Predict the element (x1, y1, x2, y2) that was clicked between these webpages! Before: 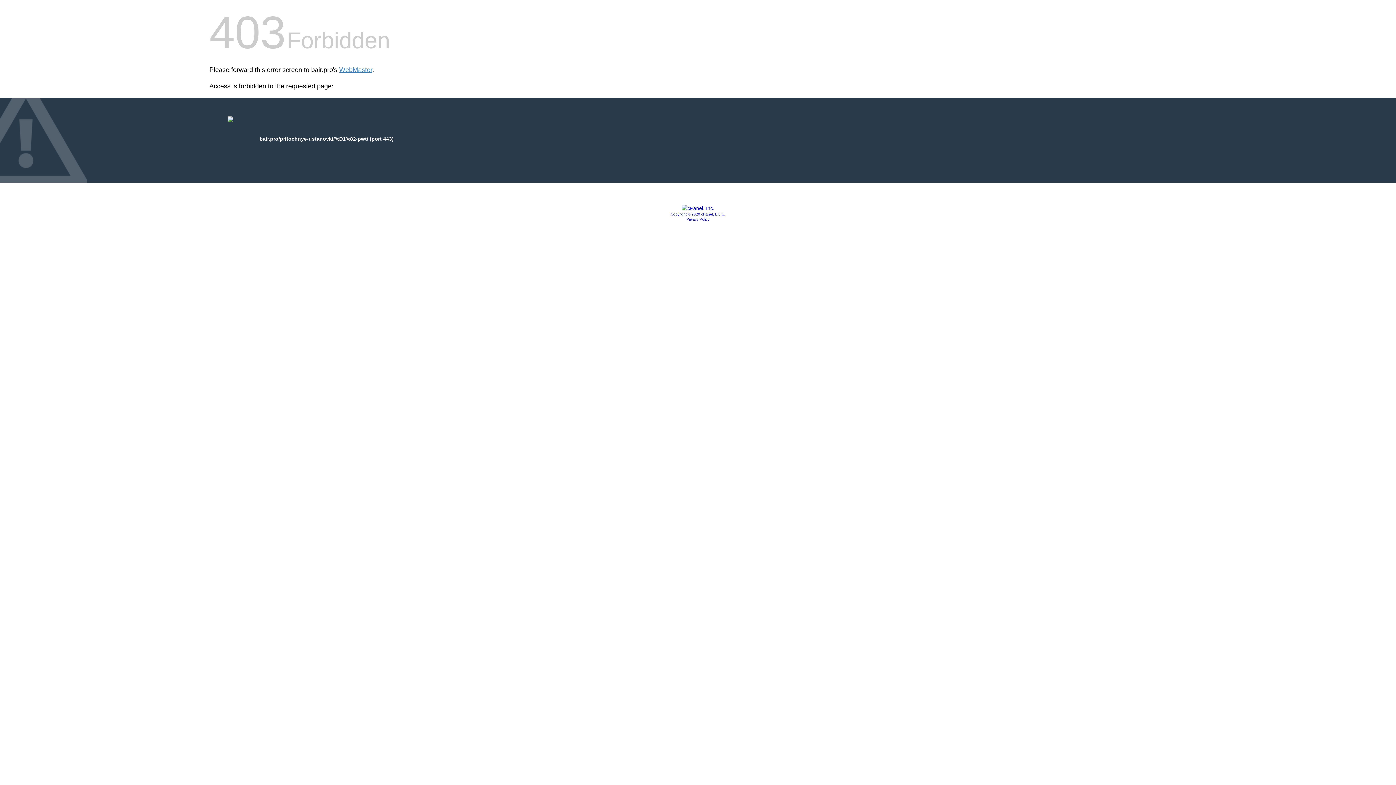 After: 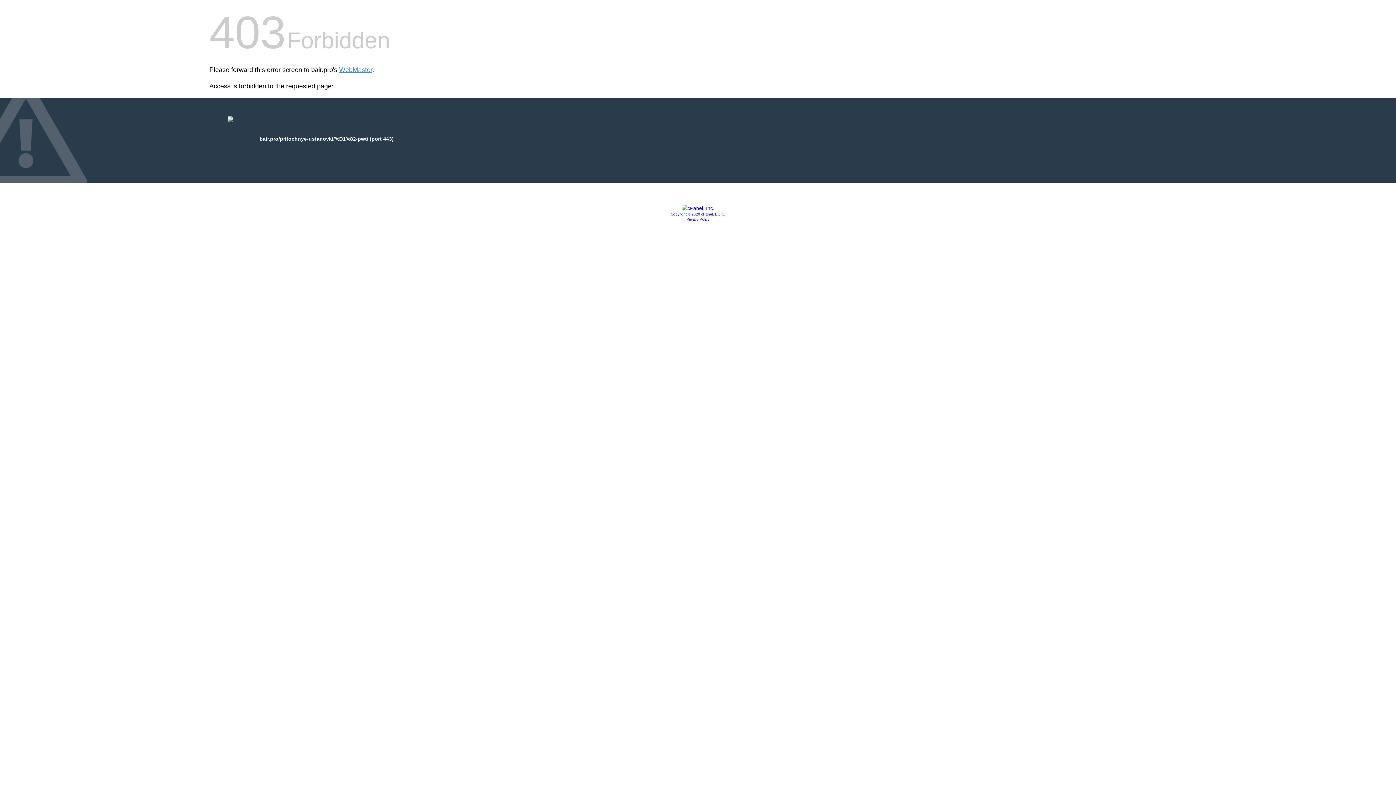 Action: bbox: (686, 217, 709, 221) label: Privacy Policy